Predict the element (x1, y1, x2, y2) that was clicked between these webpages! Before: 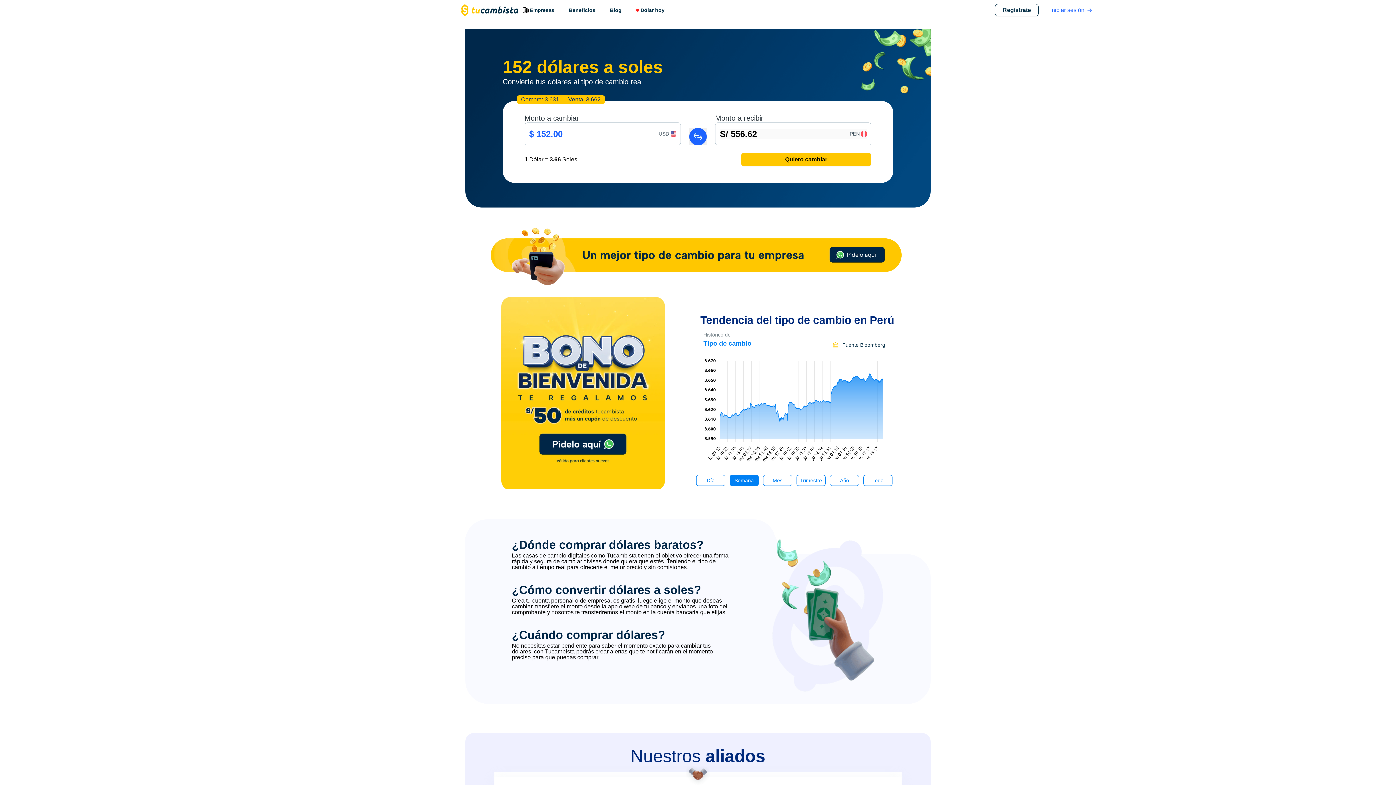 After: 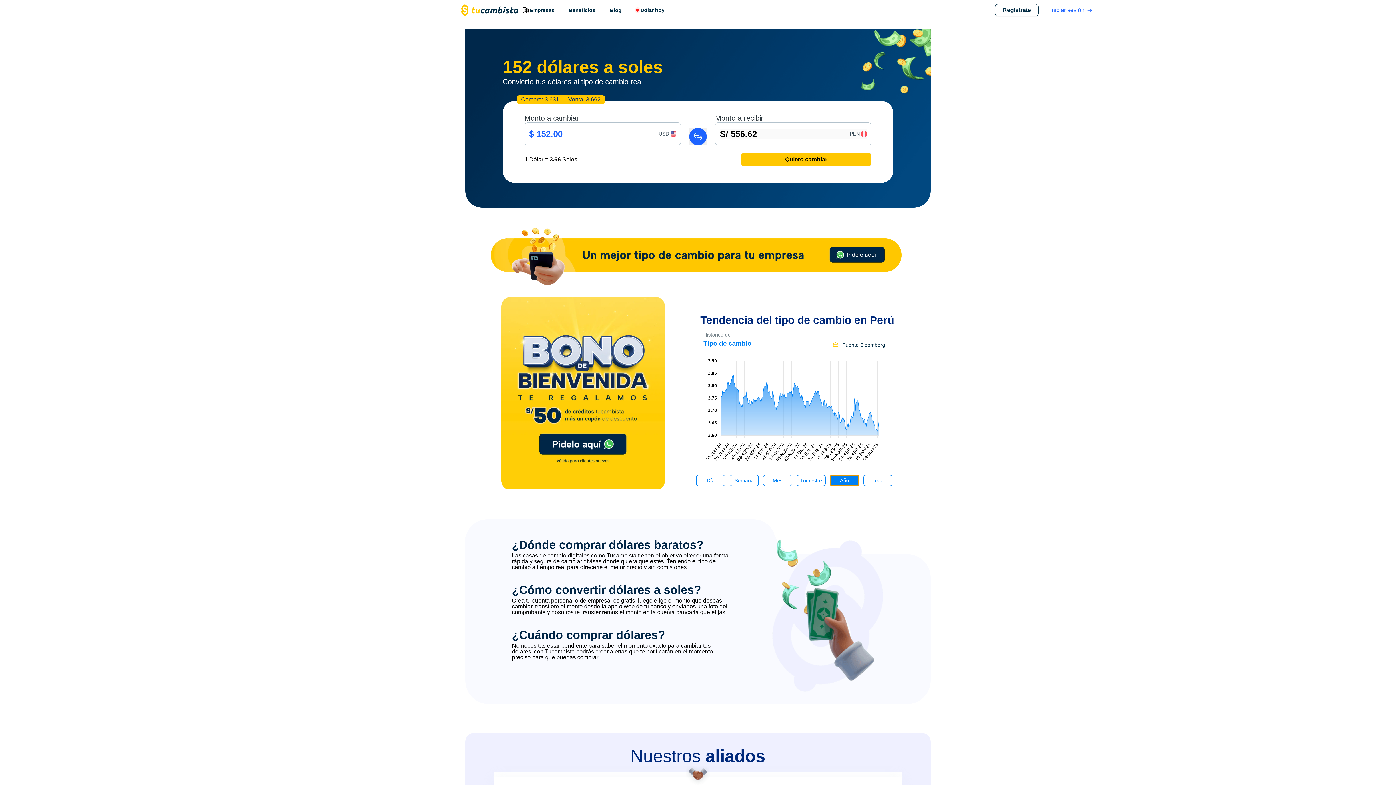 Action: bbox: (830, 475, 859, 486) label: Año